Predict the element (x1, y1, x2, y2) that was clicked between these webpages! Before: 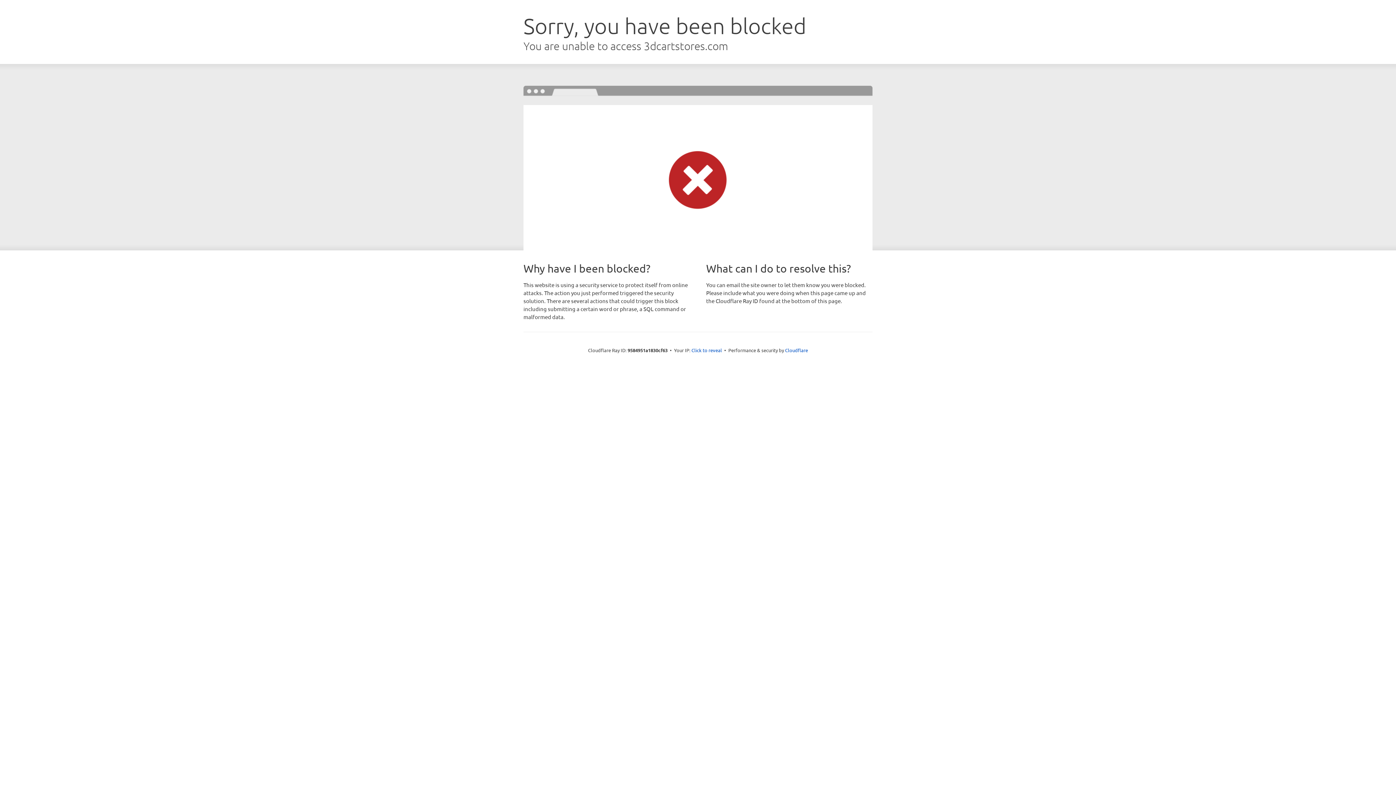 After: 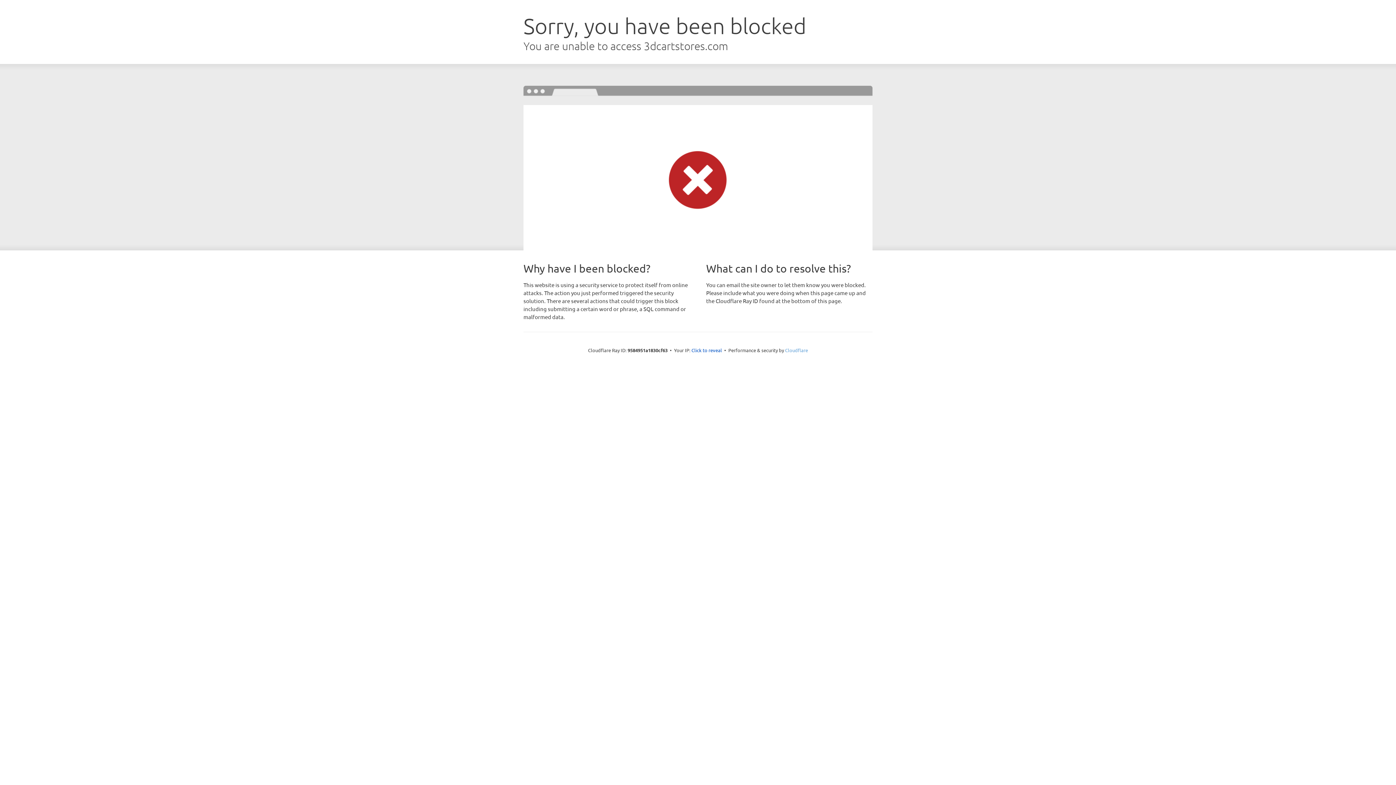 Action: label: Cloudflare bbox: (785, 347, 808, 353)